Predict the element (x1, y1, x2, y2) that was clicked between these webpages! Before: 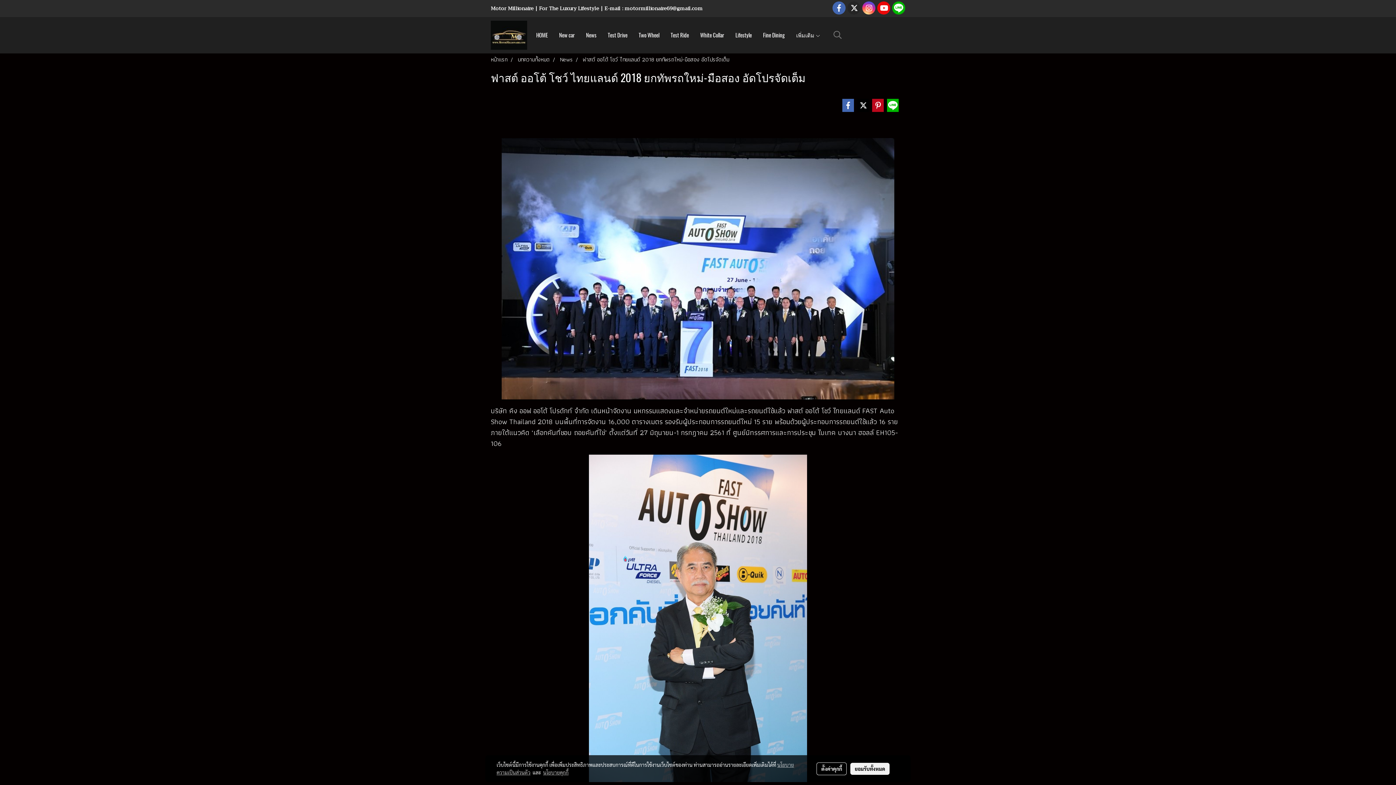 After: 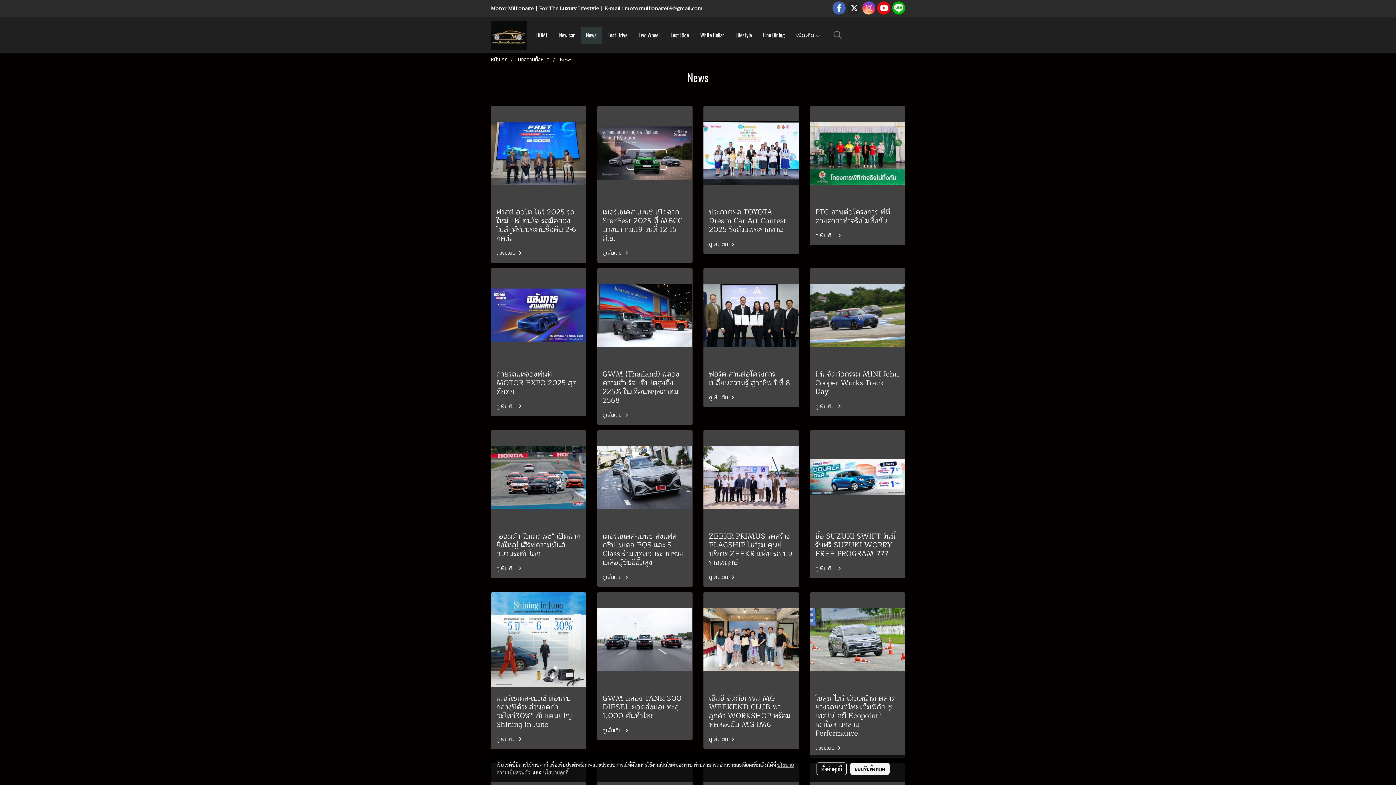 Action: bbox: (560, 54, 572, 63) label: News